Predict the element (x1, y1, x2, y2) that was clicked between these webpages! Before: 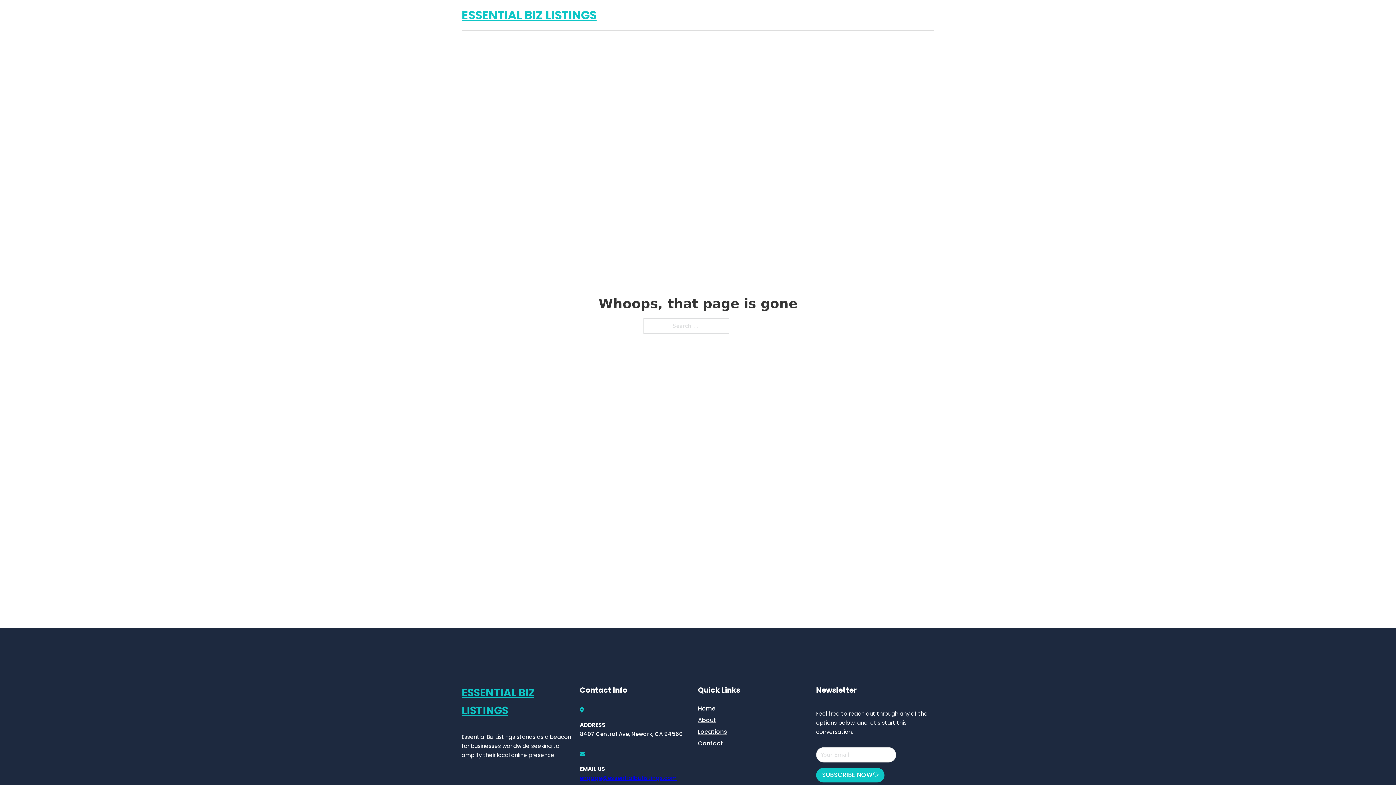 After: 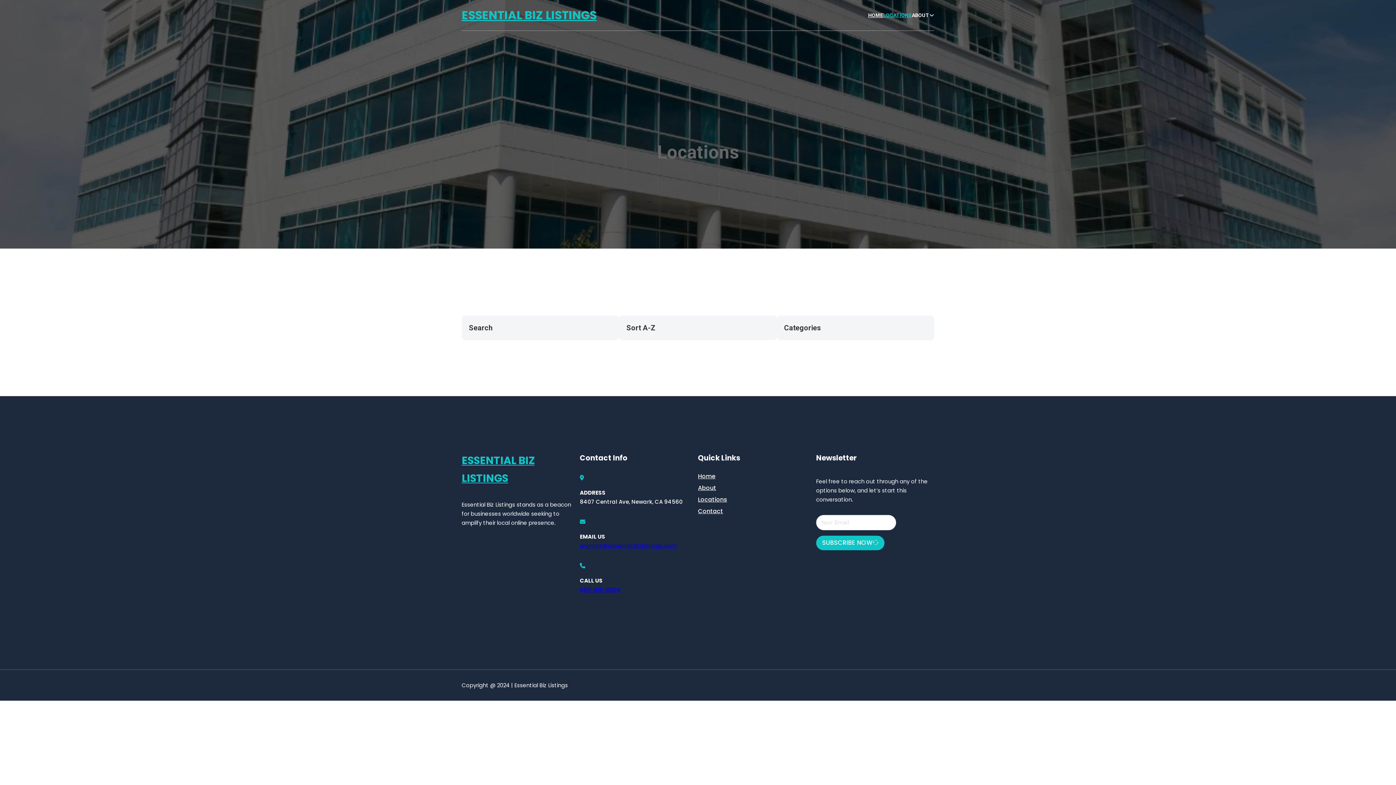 Action: bbox: (698, 727, 727, 736) label: Locations